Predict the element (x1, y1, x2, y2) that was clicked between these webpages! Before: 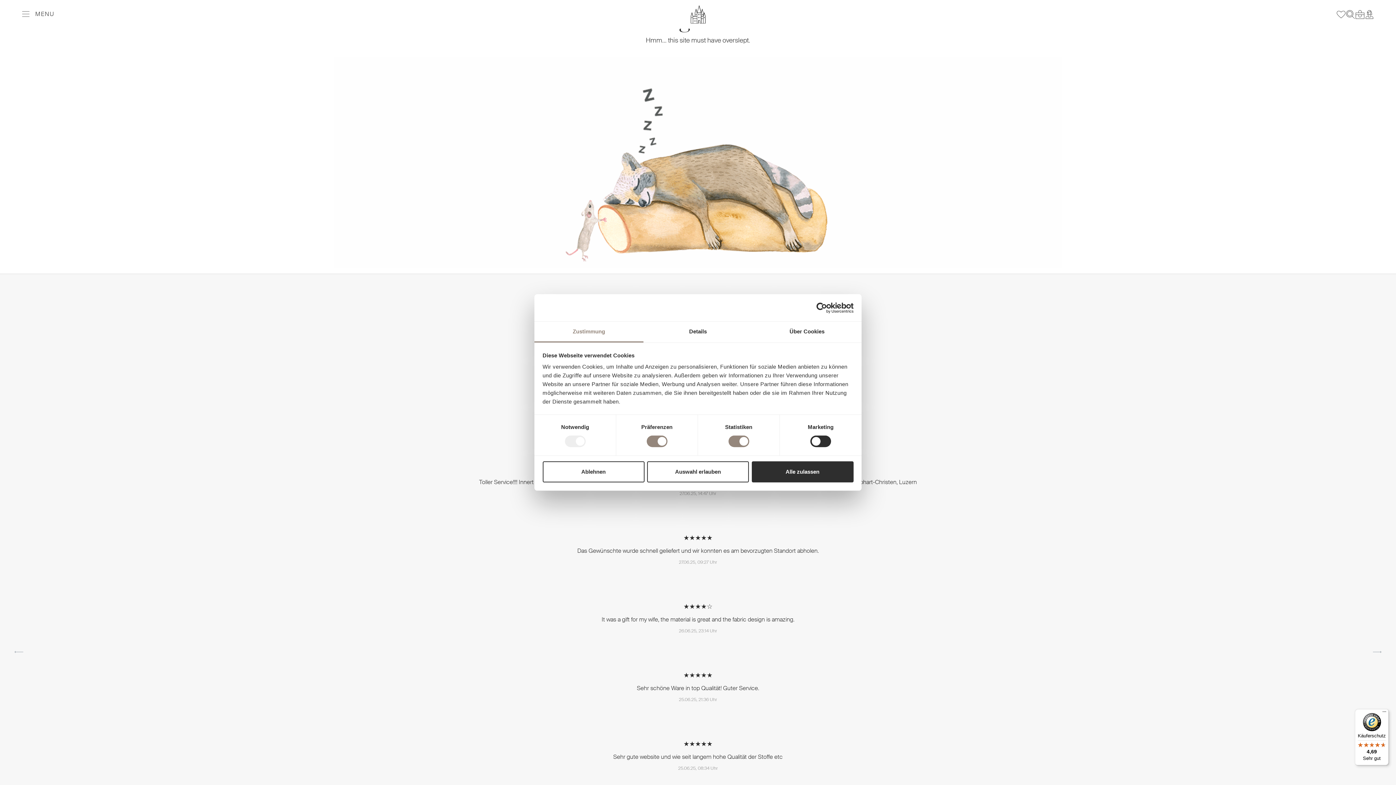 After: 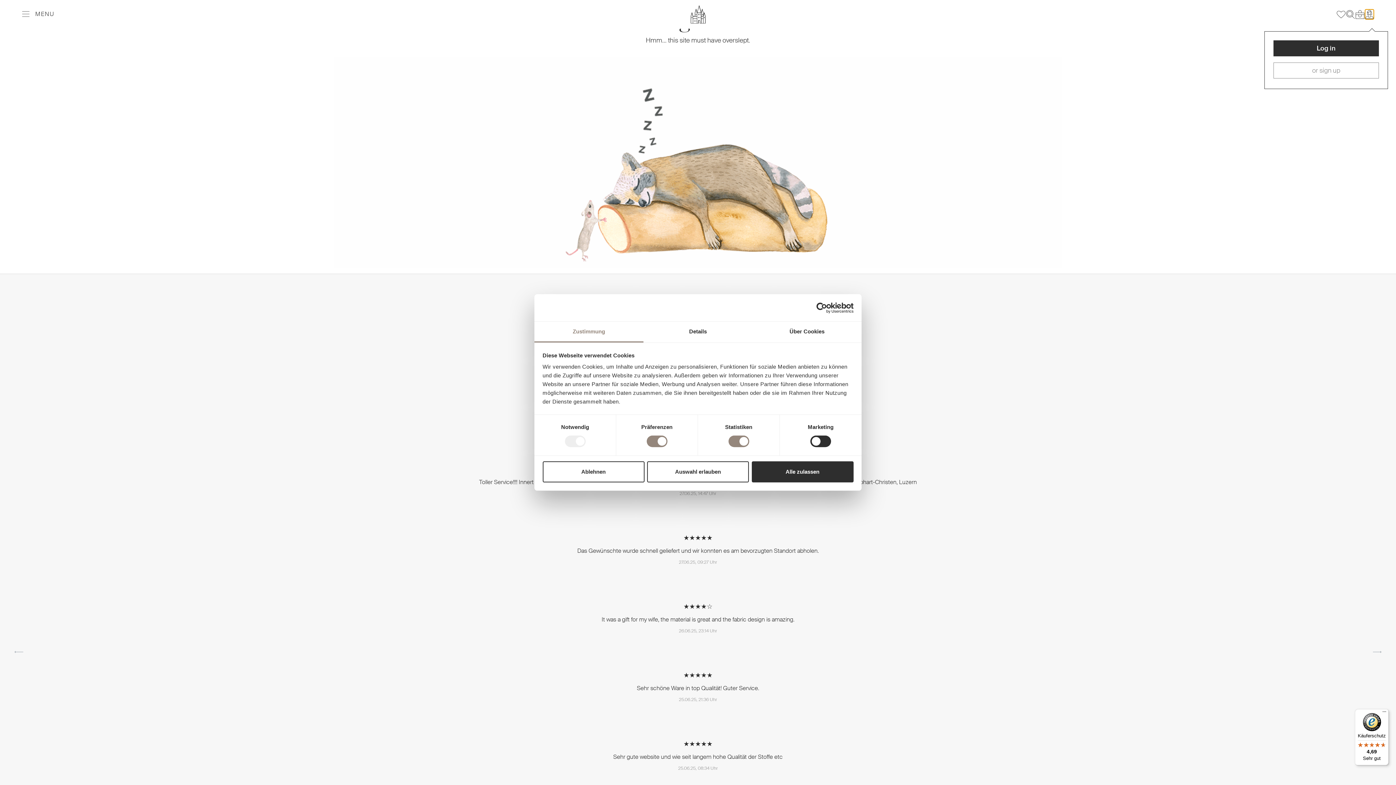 Action: bbox: (1365, 9, 1374, 19) label: Your account